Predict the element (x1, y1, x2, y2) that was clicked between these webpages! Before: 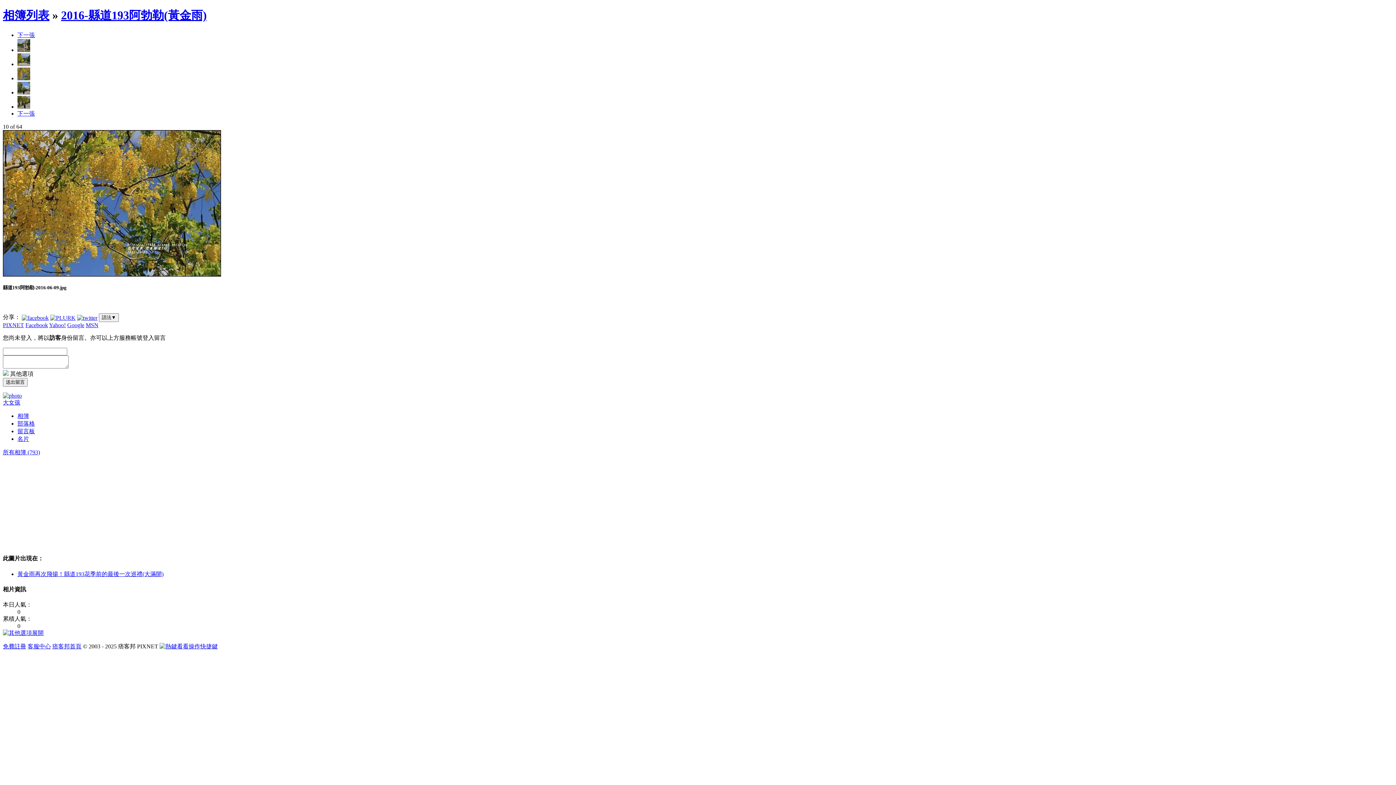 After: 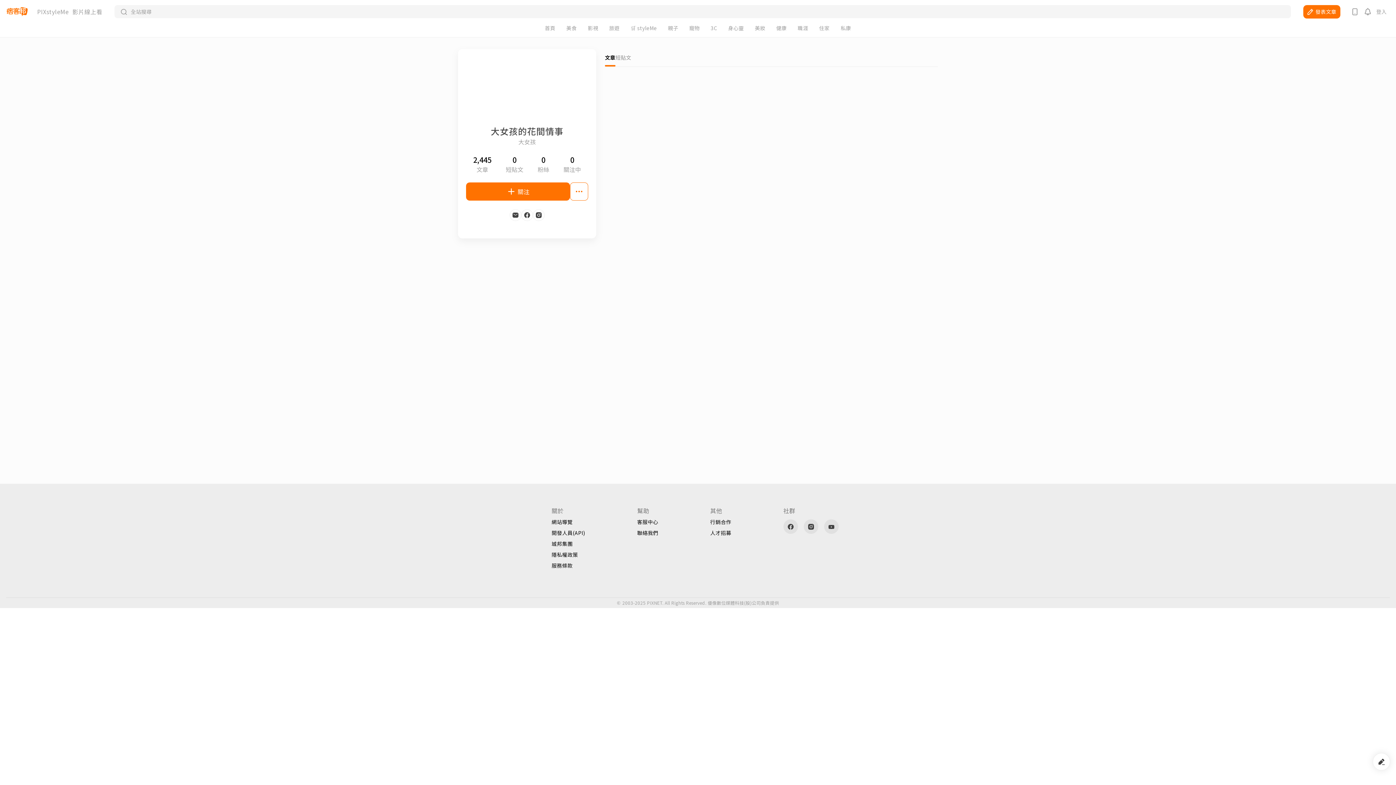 Action: label: 名片 bbox: (17, 436, 29, 442)